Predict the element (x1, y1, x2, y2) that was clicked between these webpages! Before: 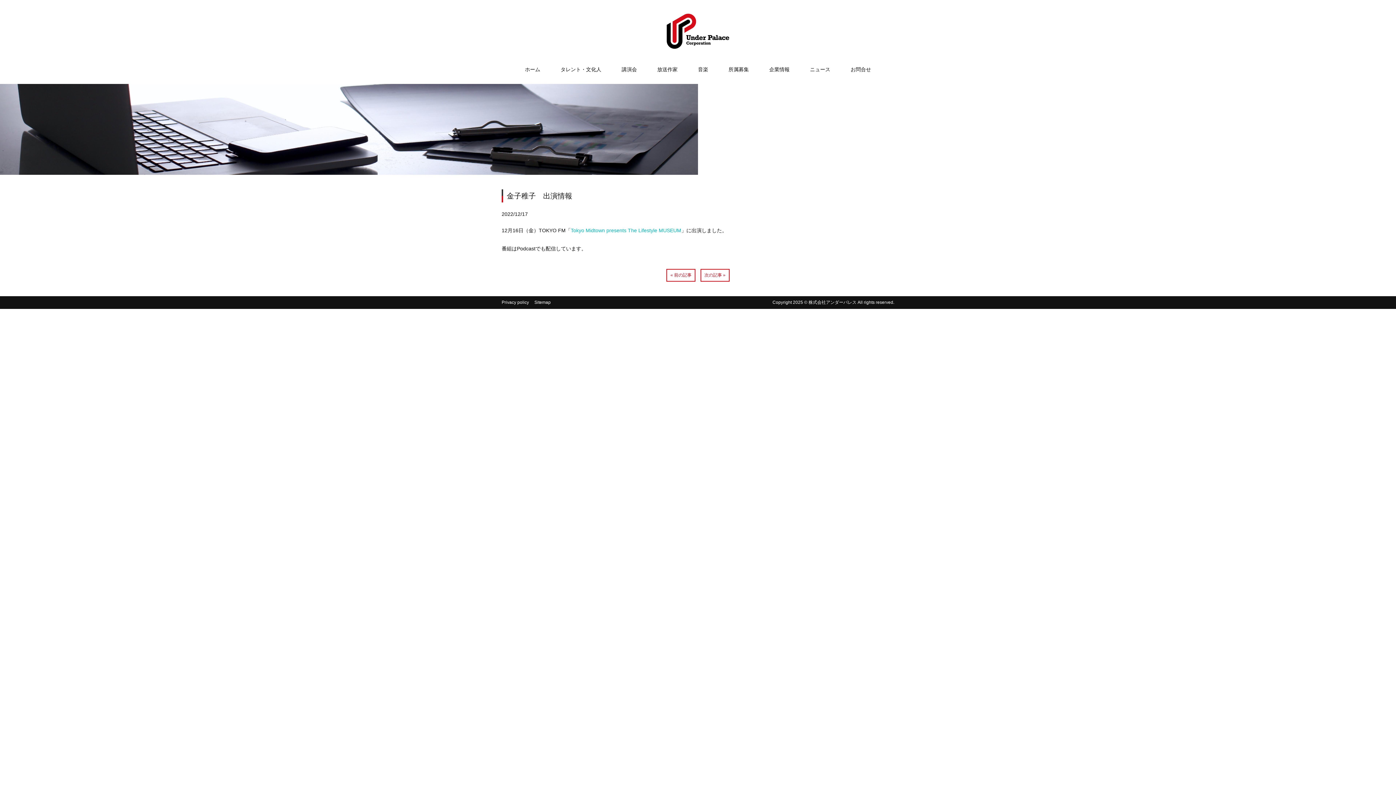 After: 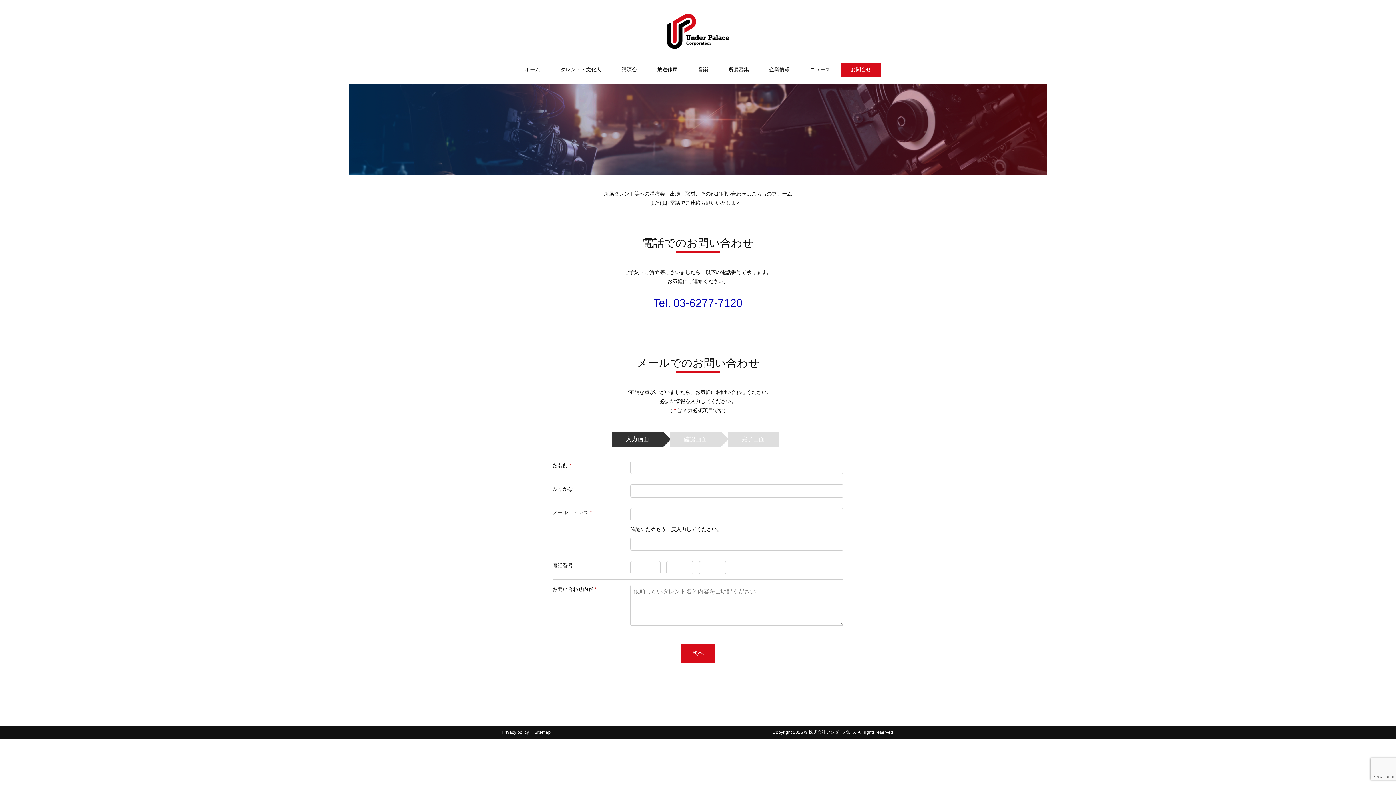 Action: bbox: (840, 62, 881, 76) label: お問合せ